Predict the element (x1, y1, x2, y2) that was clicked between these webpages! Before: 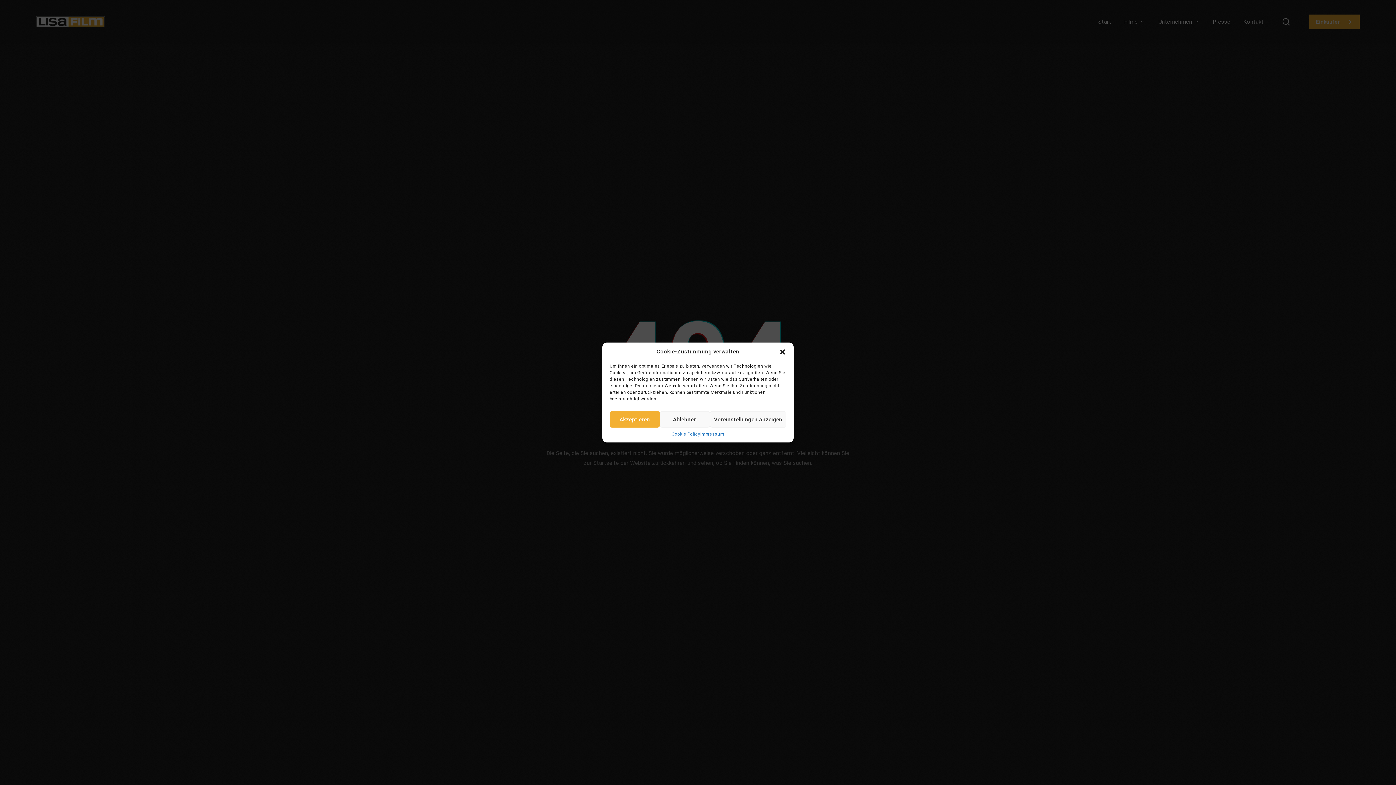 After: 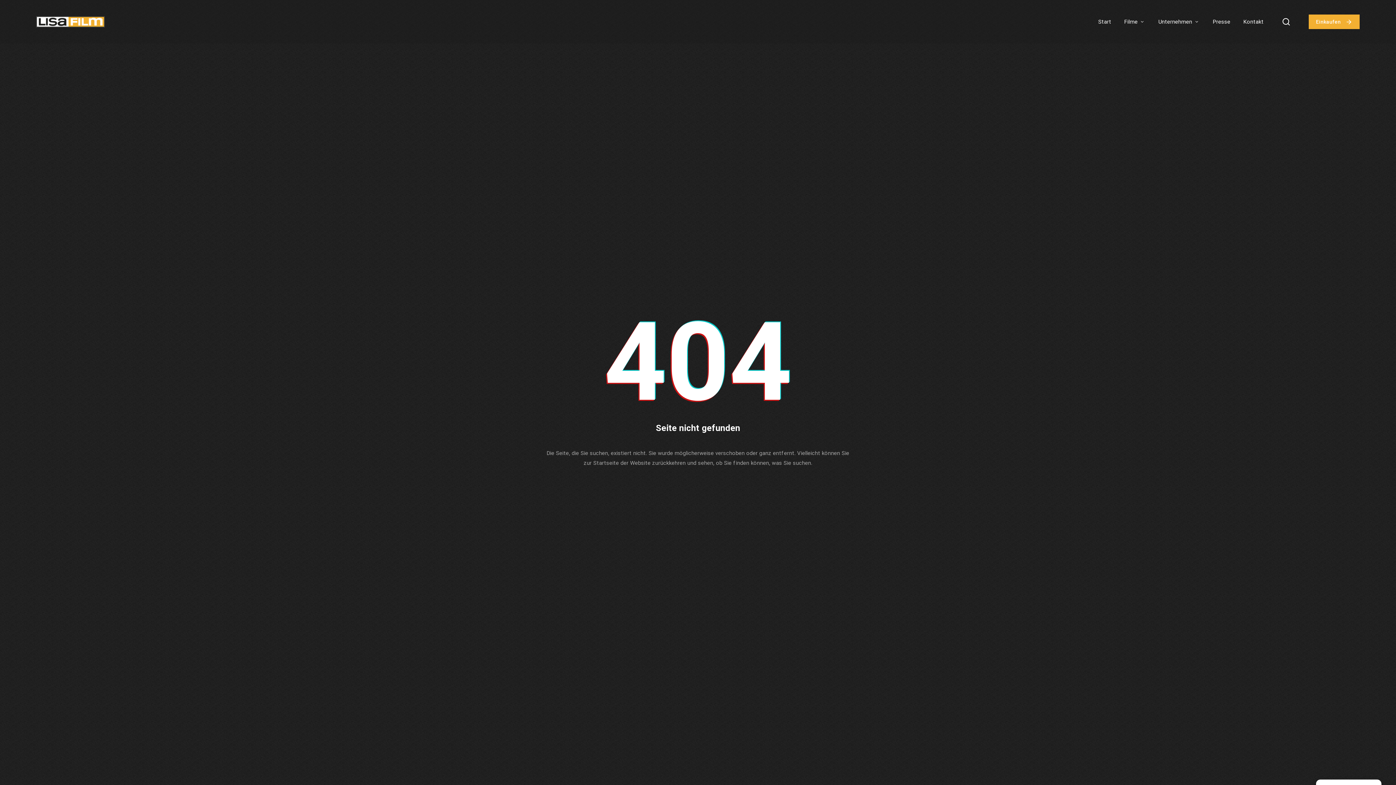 Action: label: Ablehnen bbox: (659, 411, 710, 427)